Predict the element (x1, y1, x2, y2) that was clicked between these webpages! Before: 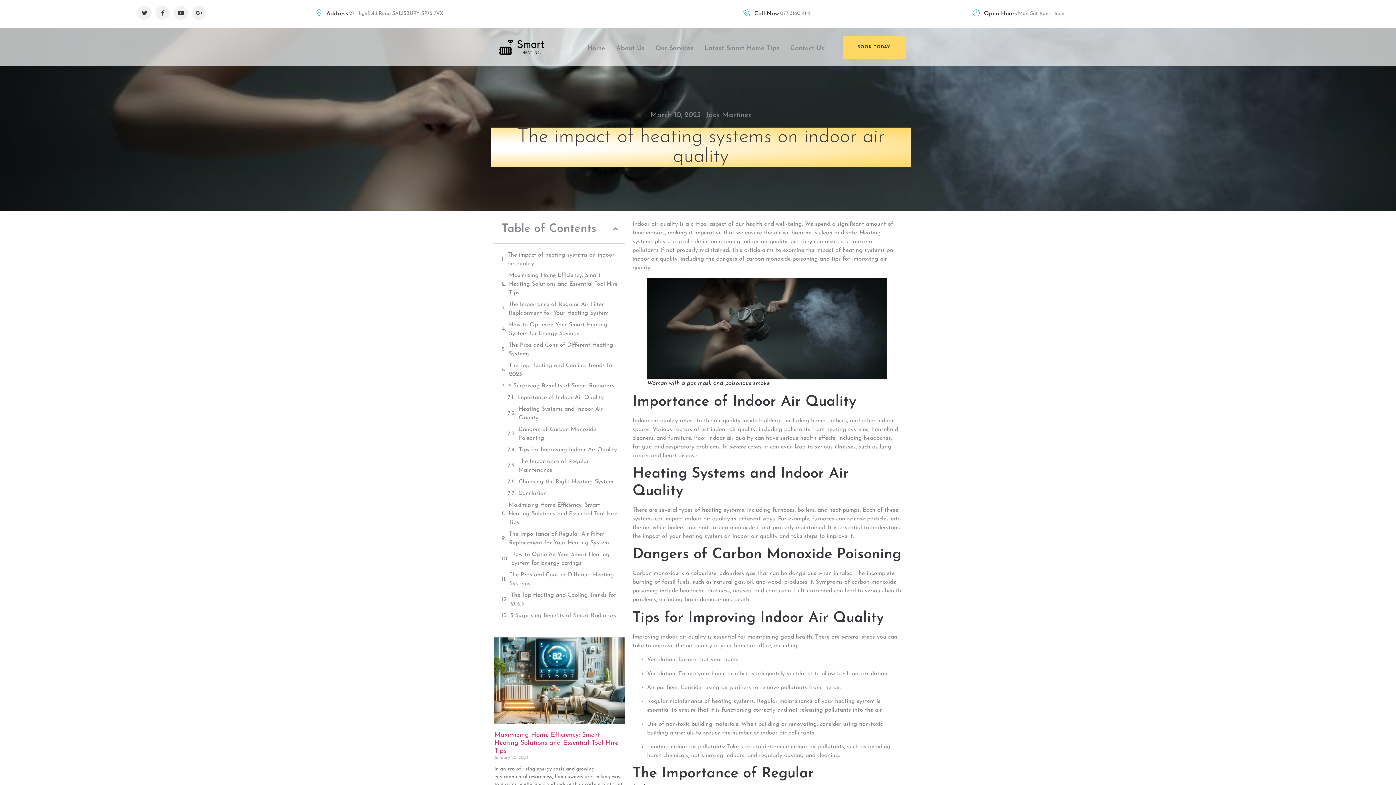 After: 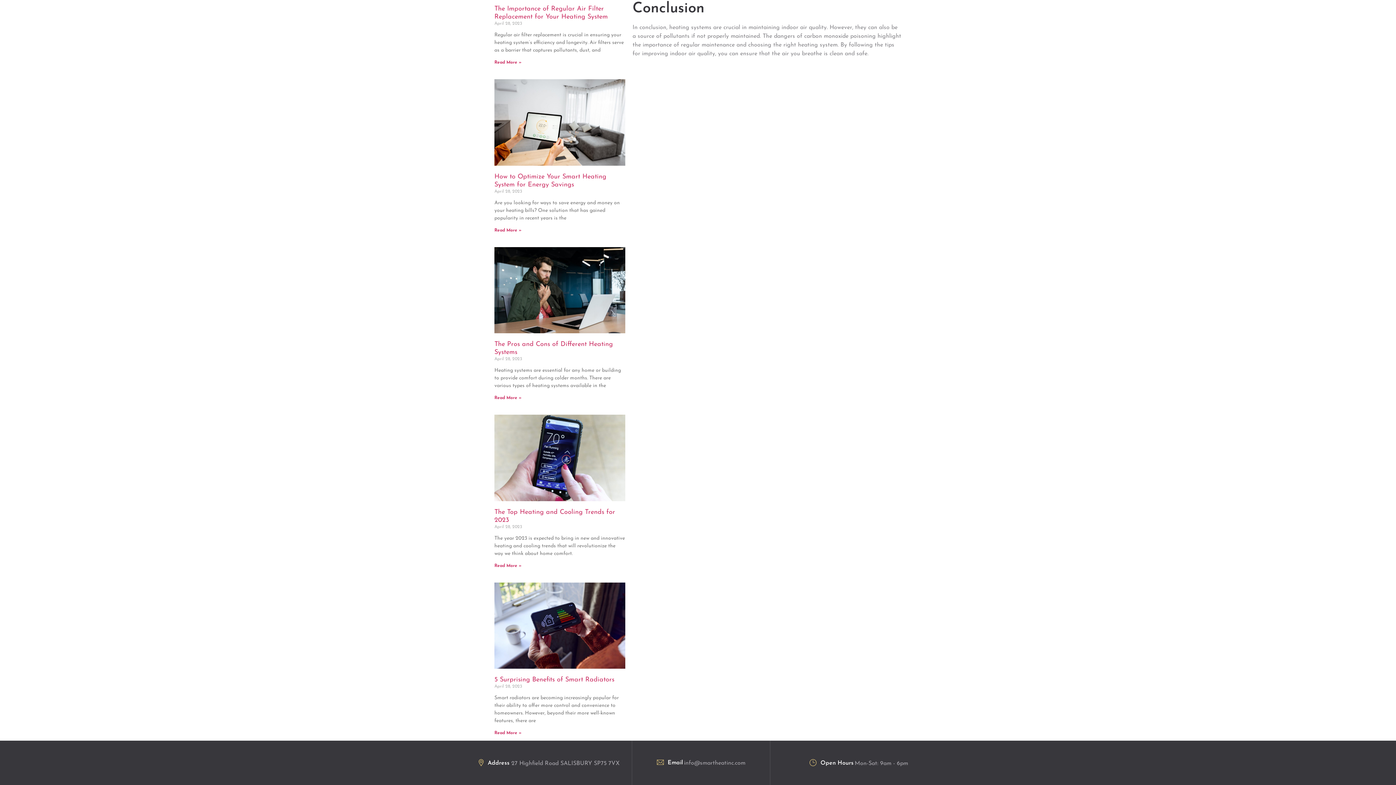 Action: label: Conclusion bbox: (518, 489, 546, 498)